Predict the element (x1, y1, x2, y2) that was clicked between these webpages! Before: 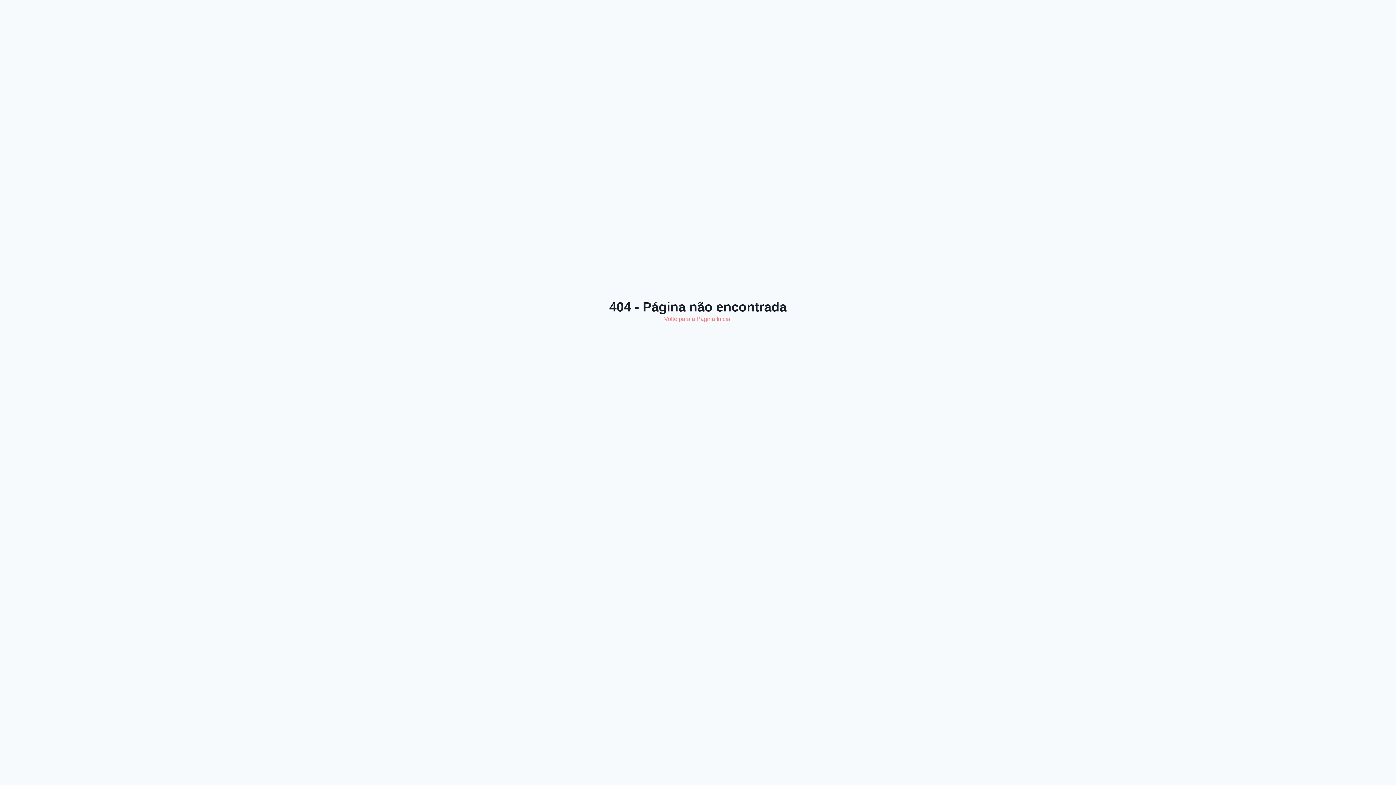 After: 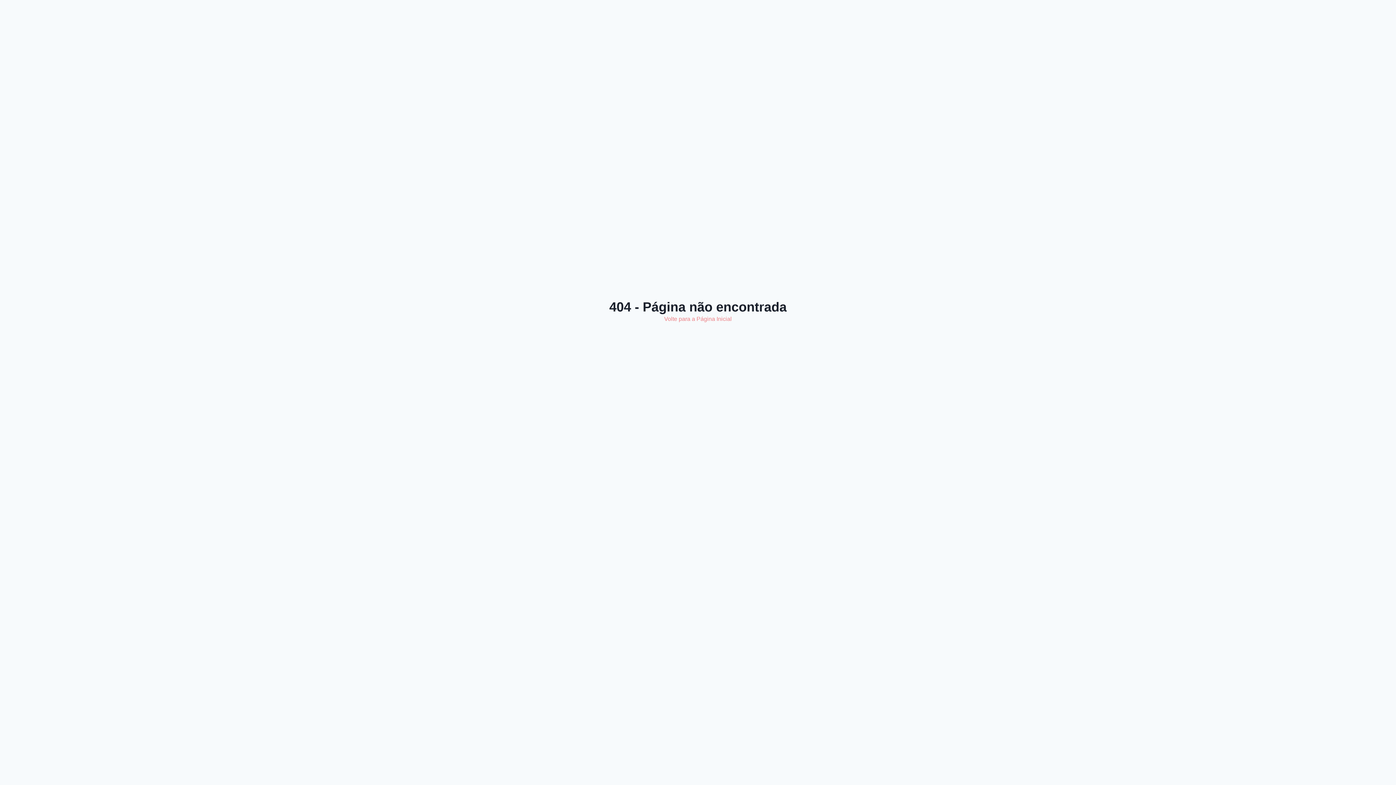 Action: bbox: (664, 314, 732, 323) label: Volte para a Página Inicial